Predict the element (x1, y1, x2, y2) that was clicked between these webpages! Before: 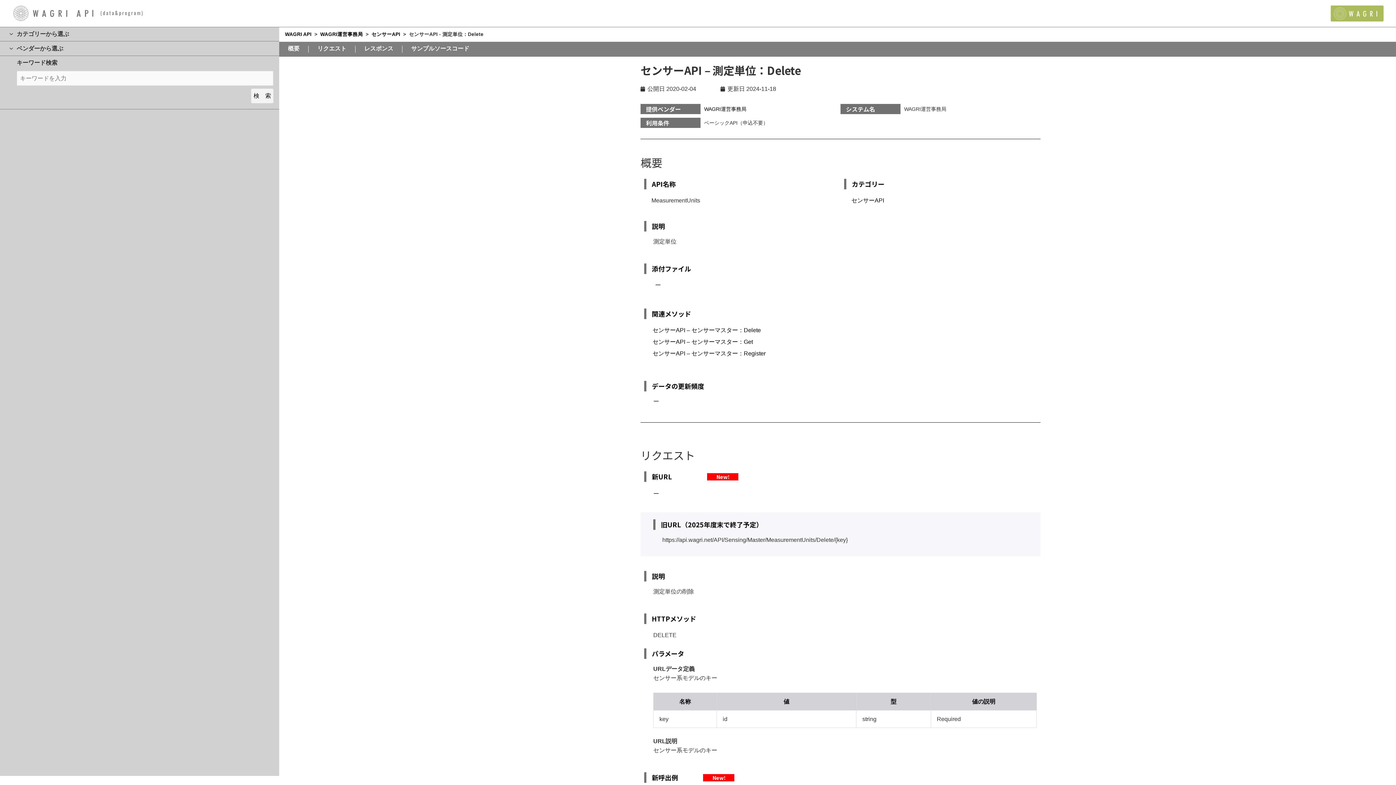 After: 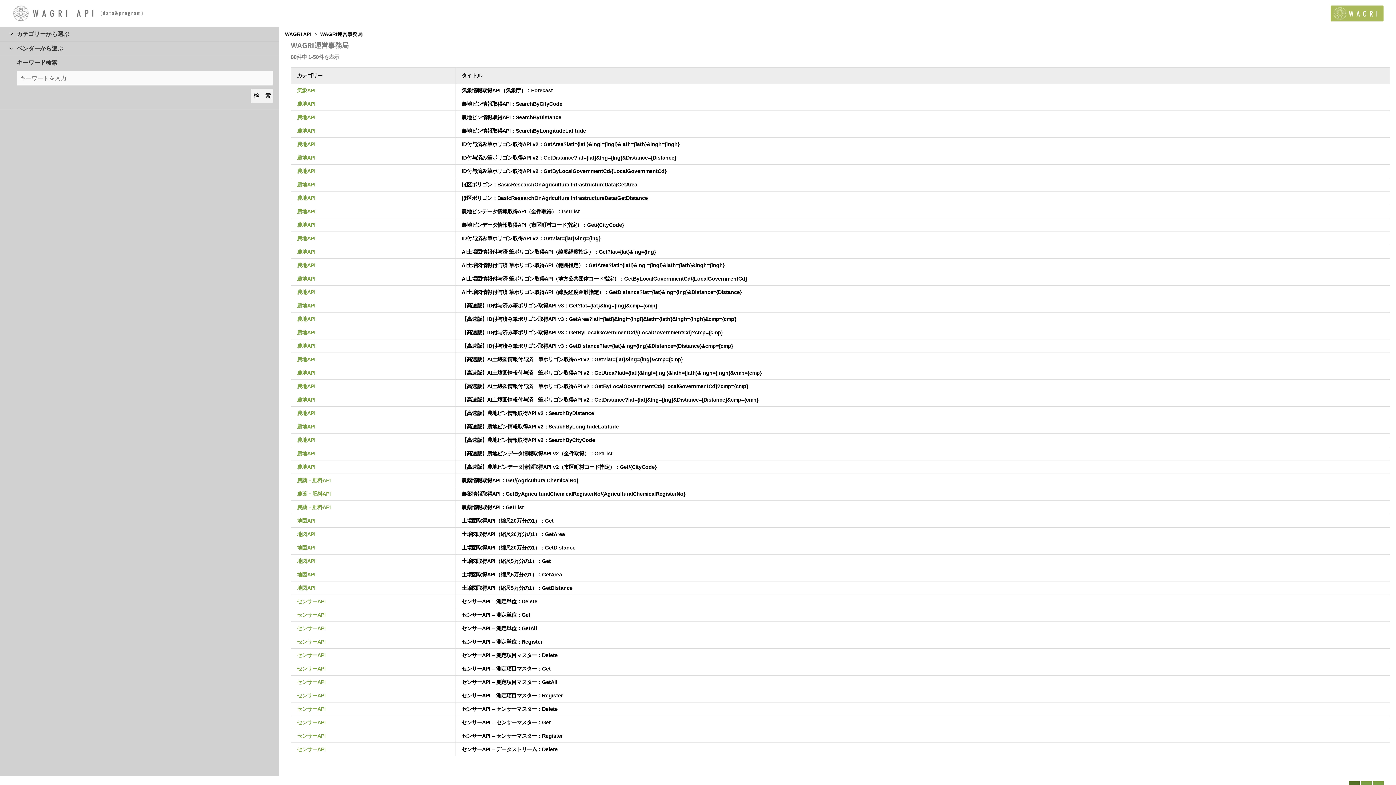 Action: bbox: (704, 106, 746, 112) label: WAGRI運営事務局